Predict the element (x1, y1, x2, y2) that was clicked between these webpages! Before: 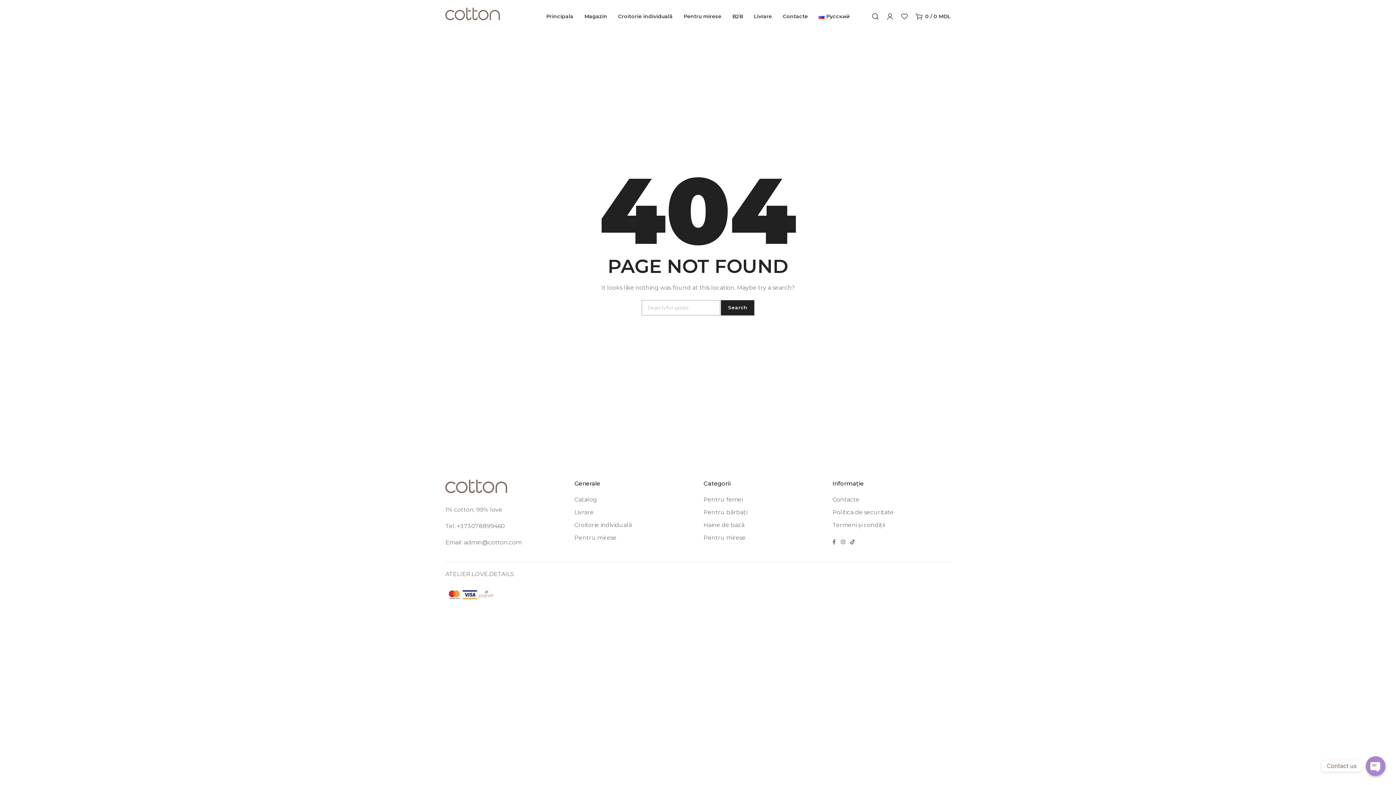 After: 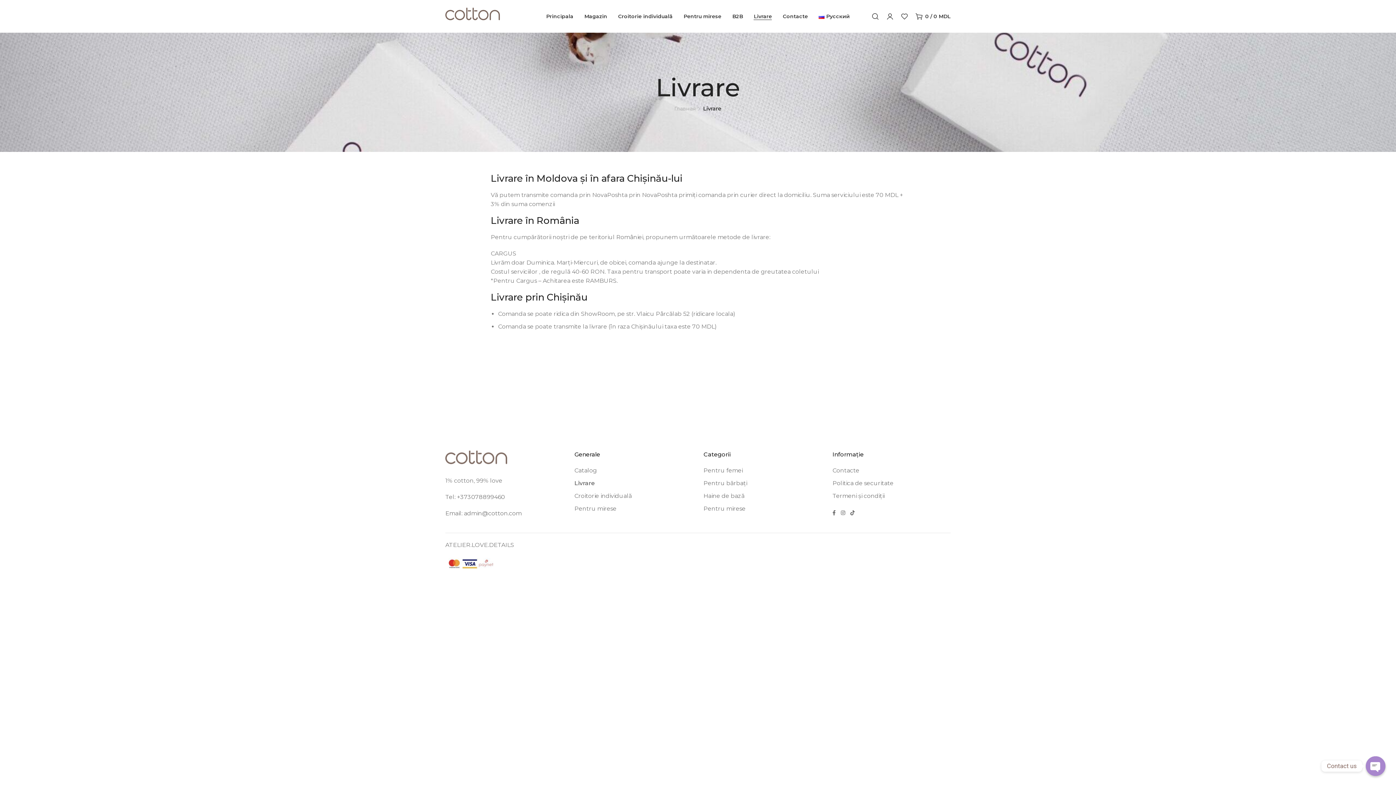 Action: bbox: (574, 508, 593, 517) label: Livrare